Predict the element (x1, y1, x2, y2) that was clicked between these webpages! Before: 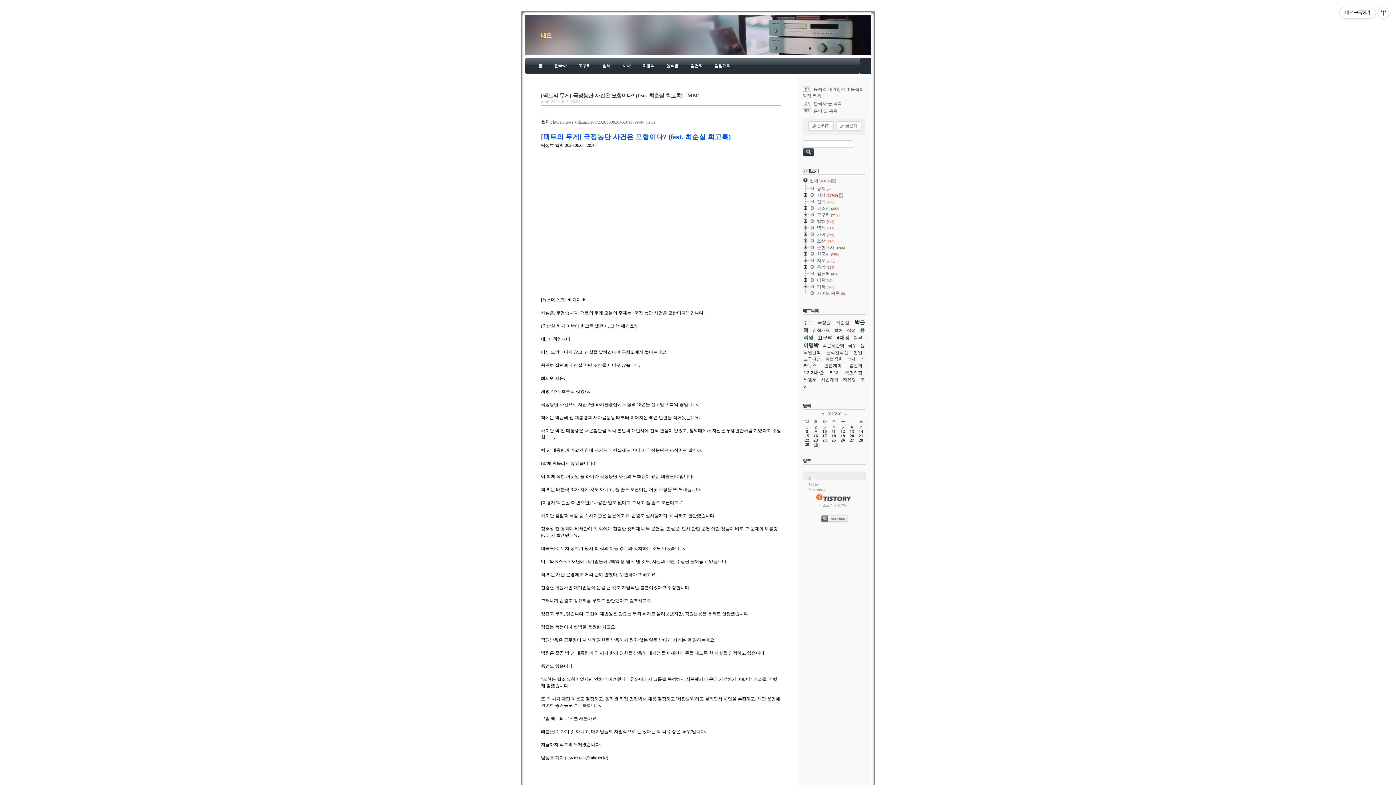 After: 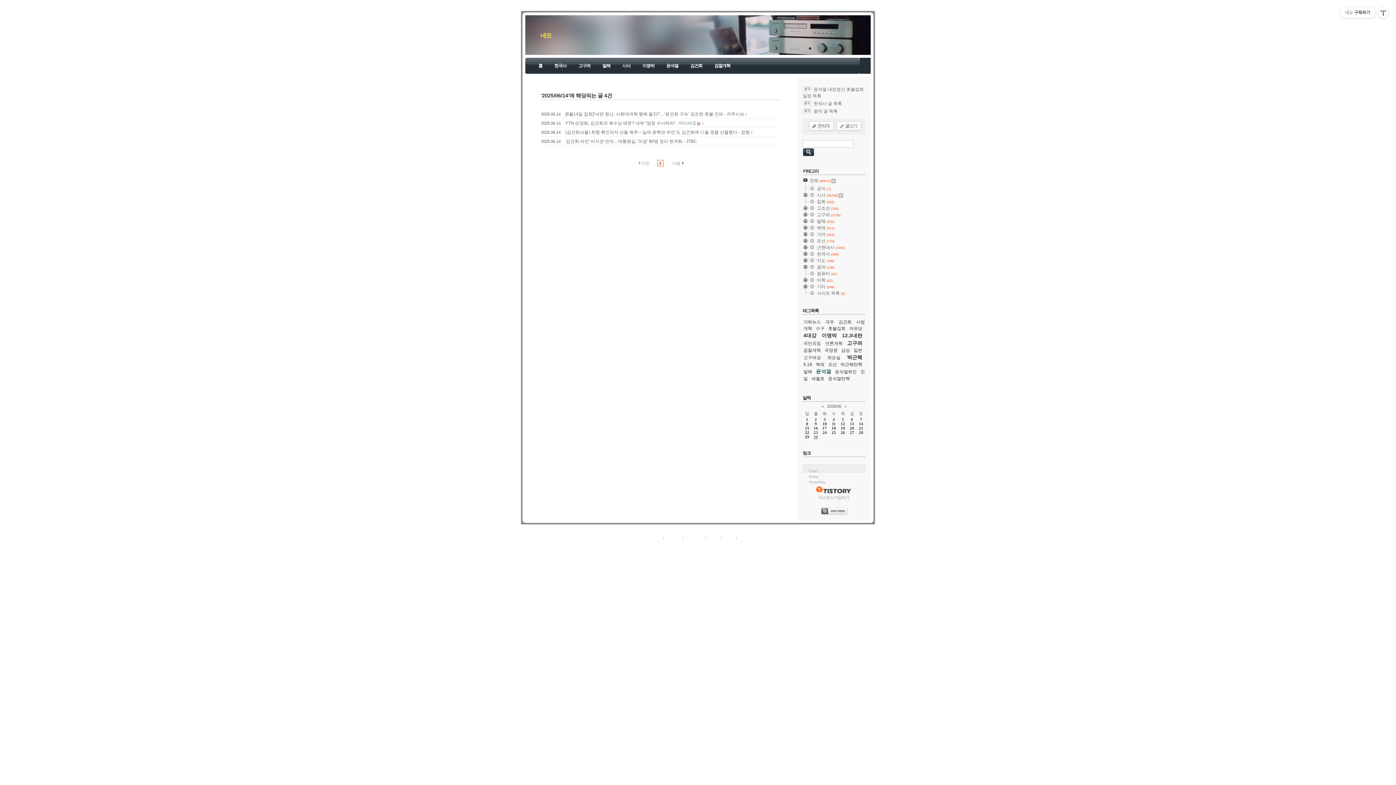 Action: bbox: (859, 429, 863, 433) label: 14